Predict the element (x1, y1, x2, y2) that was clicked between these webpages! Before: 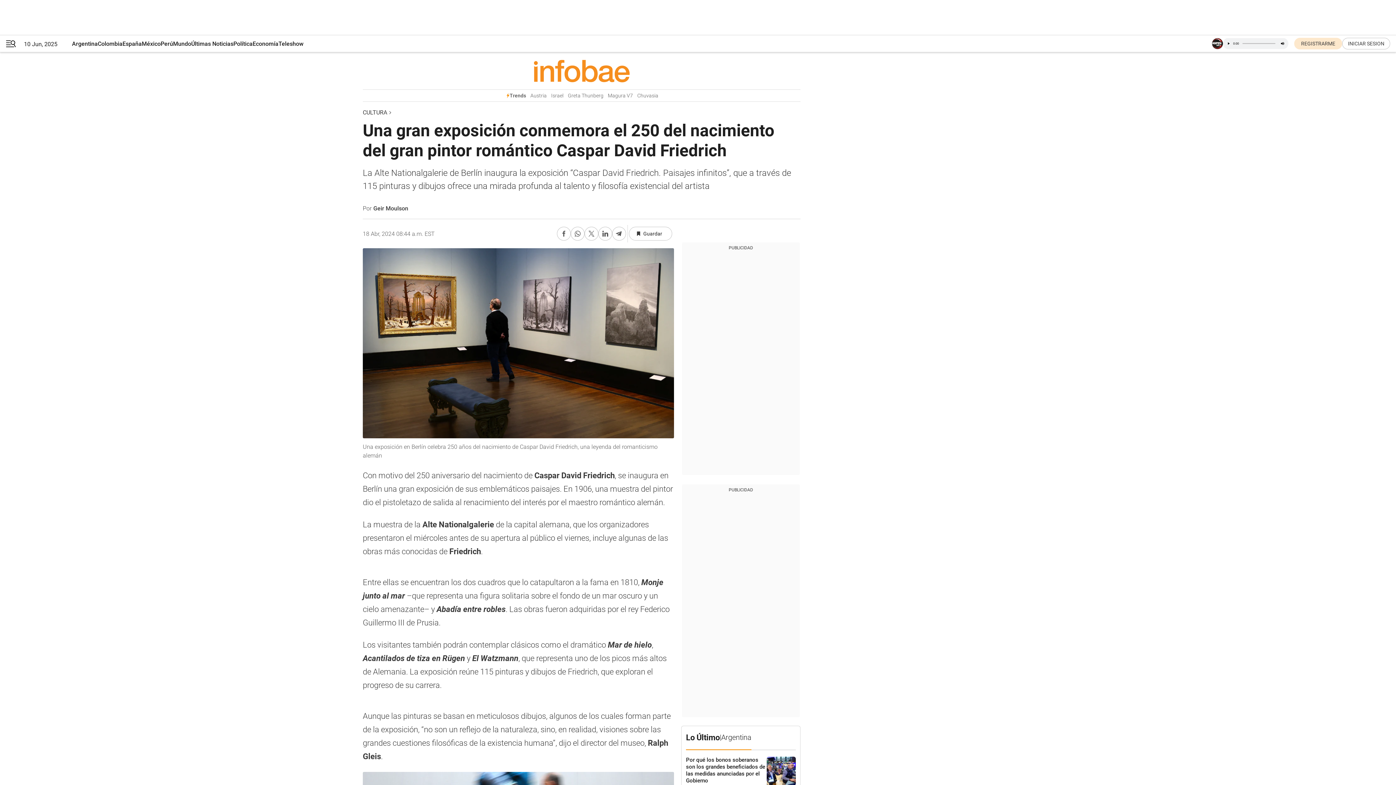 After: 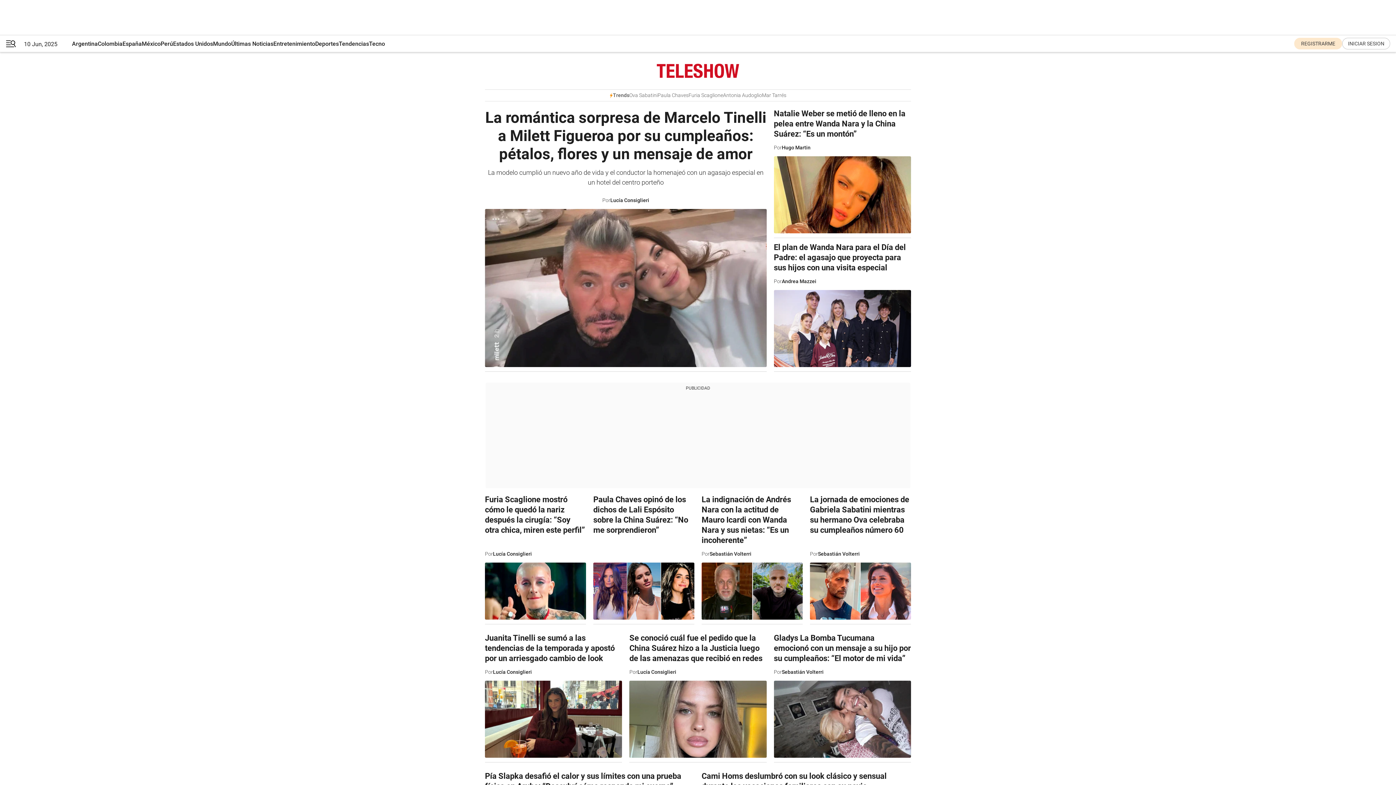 Action: bbox: (278, 35, 303, 52) label: Teleshow